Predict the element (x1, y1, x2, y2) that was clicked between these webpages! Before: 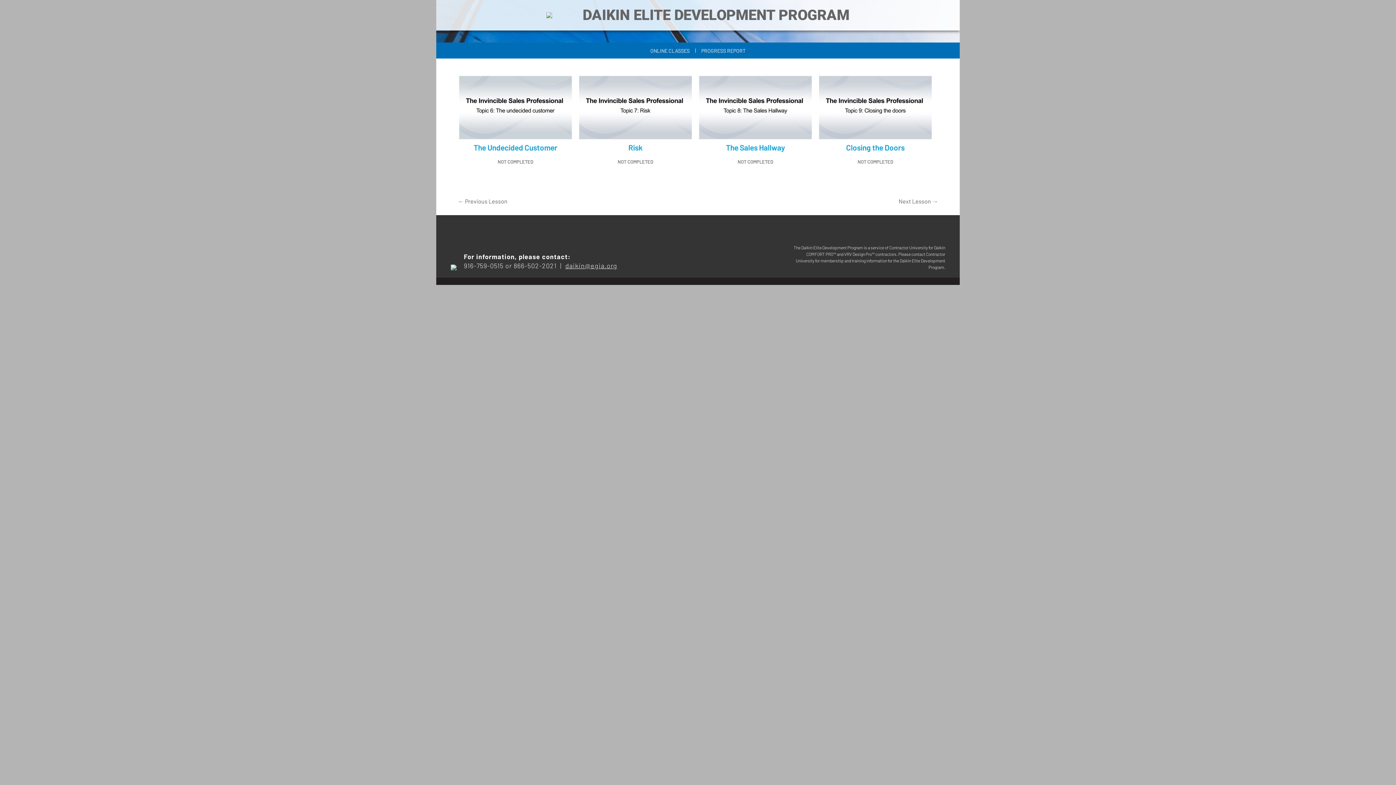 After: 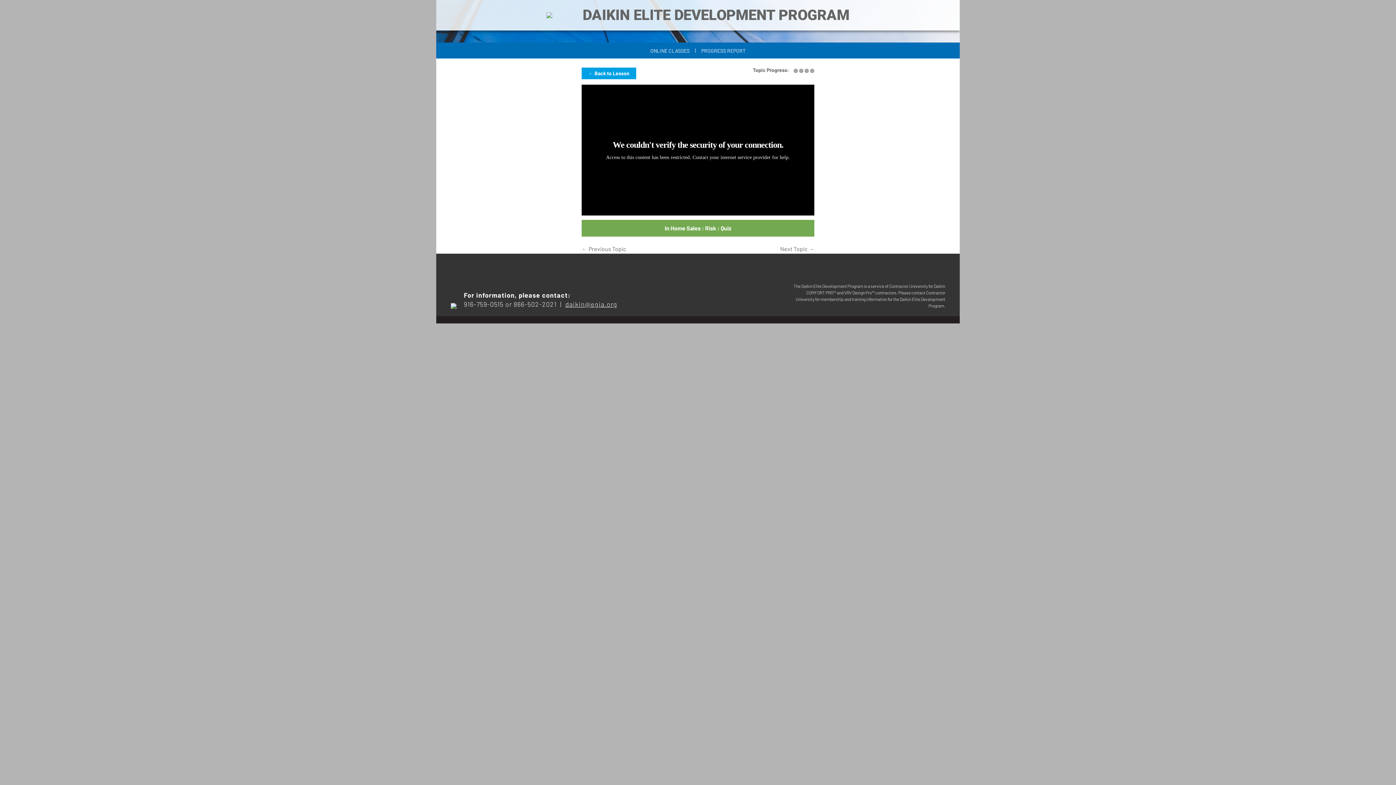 Action: bbox: (579, 76, 692, 168) label: Risk
NOT COMPLETED